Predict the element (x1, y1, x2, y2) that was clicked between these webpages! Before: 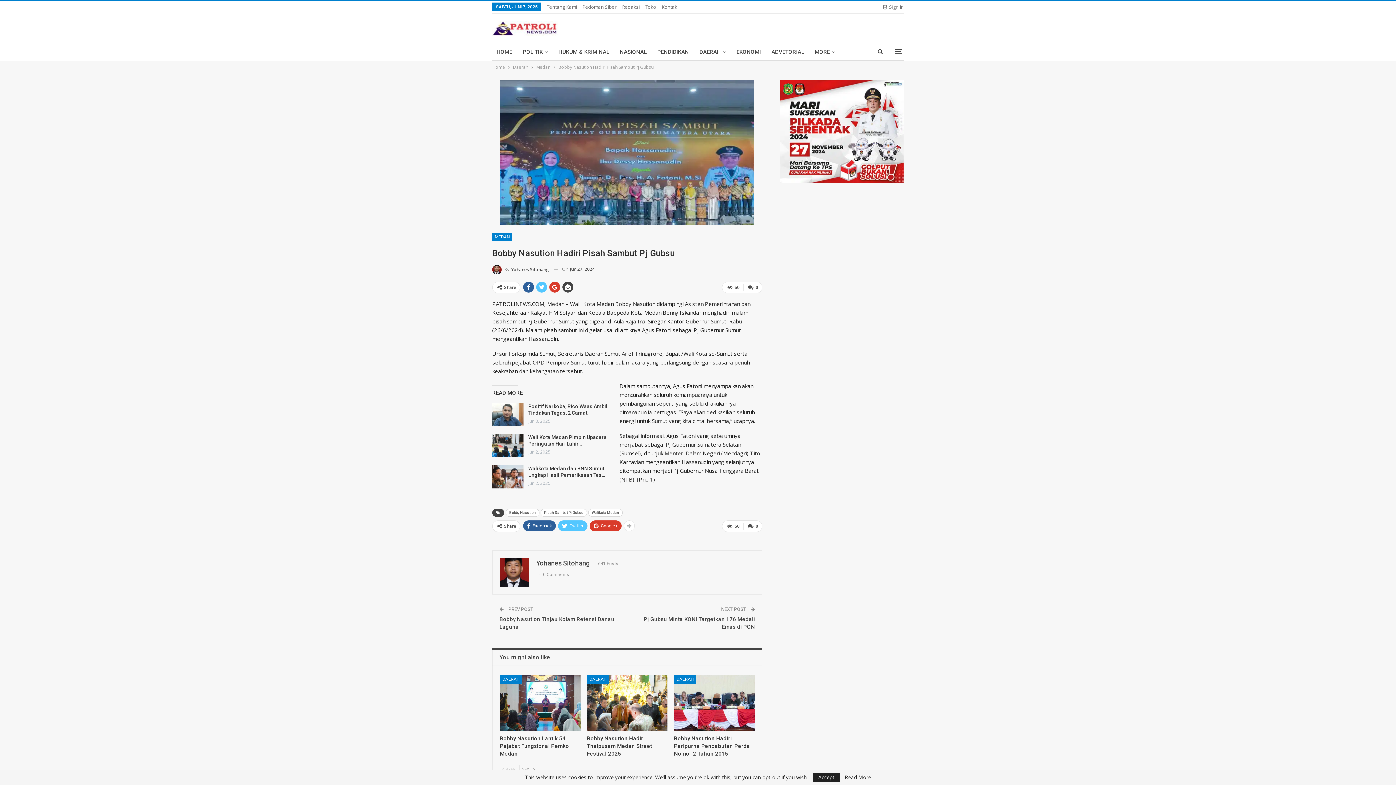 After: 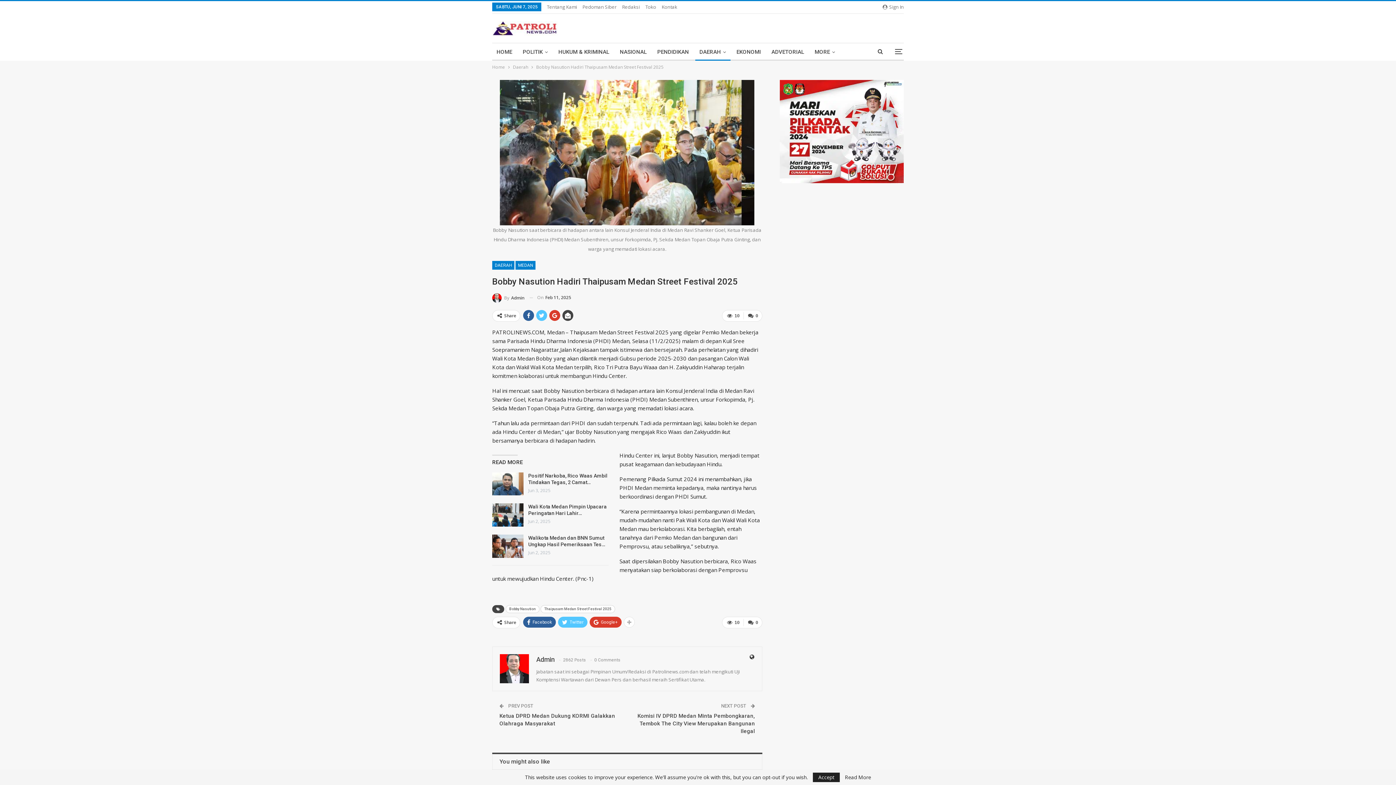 Action: label: Bobby Nasution Hadiri Thaipusam Medan Street Festival 2025 bbox: (587, 735, 652, 757)